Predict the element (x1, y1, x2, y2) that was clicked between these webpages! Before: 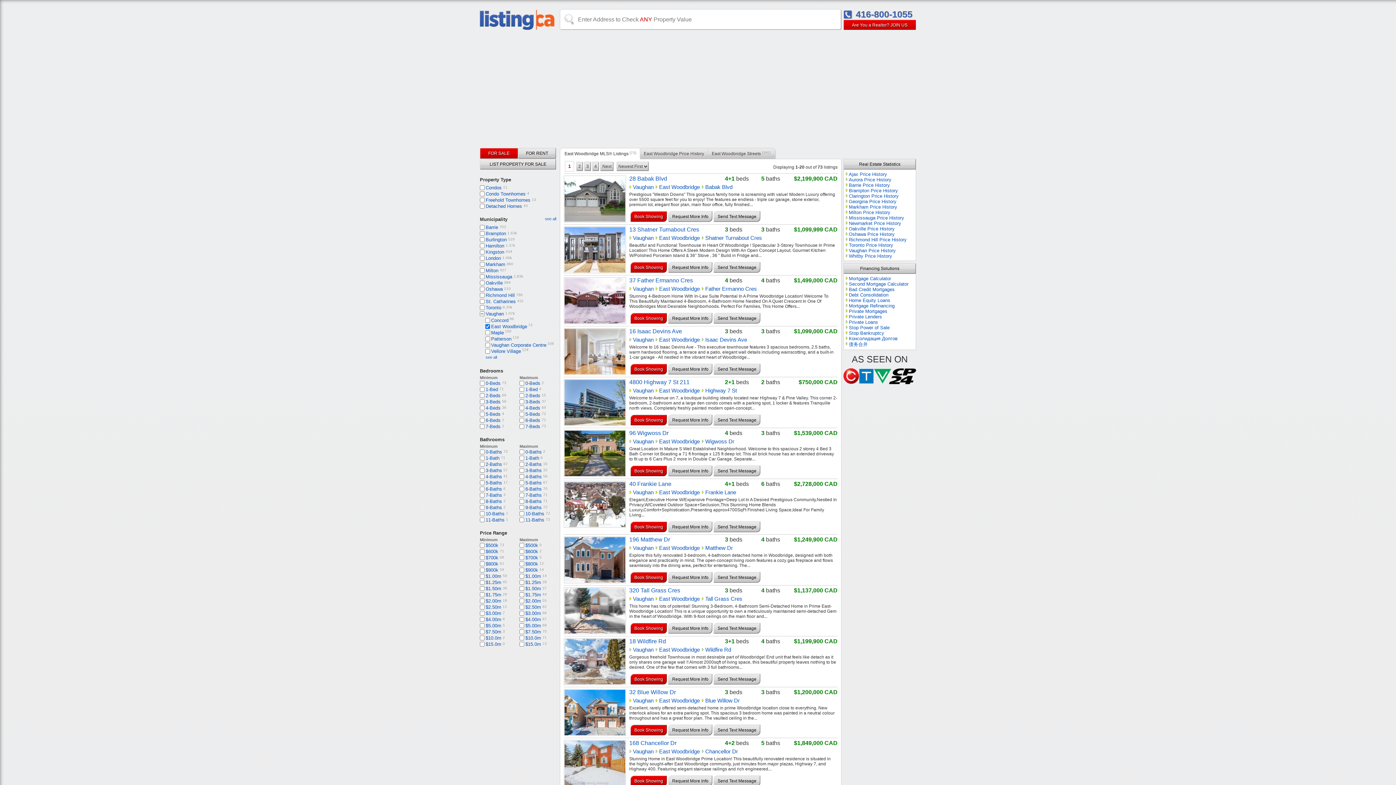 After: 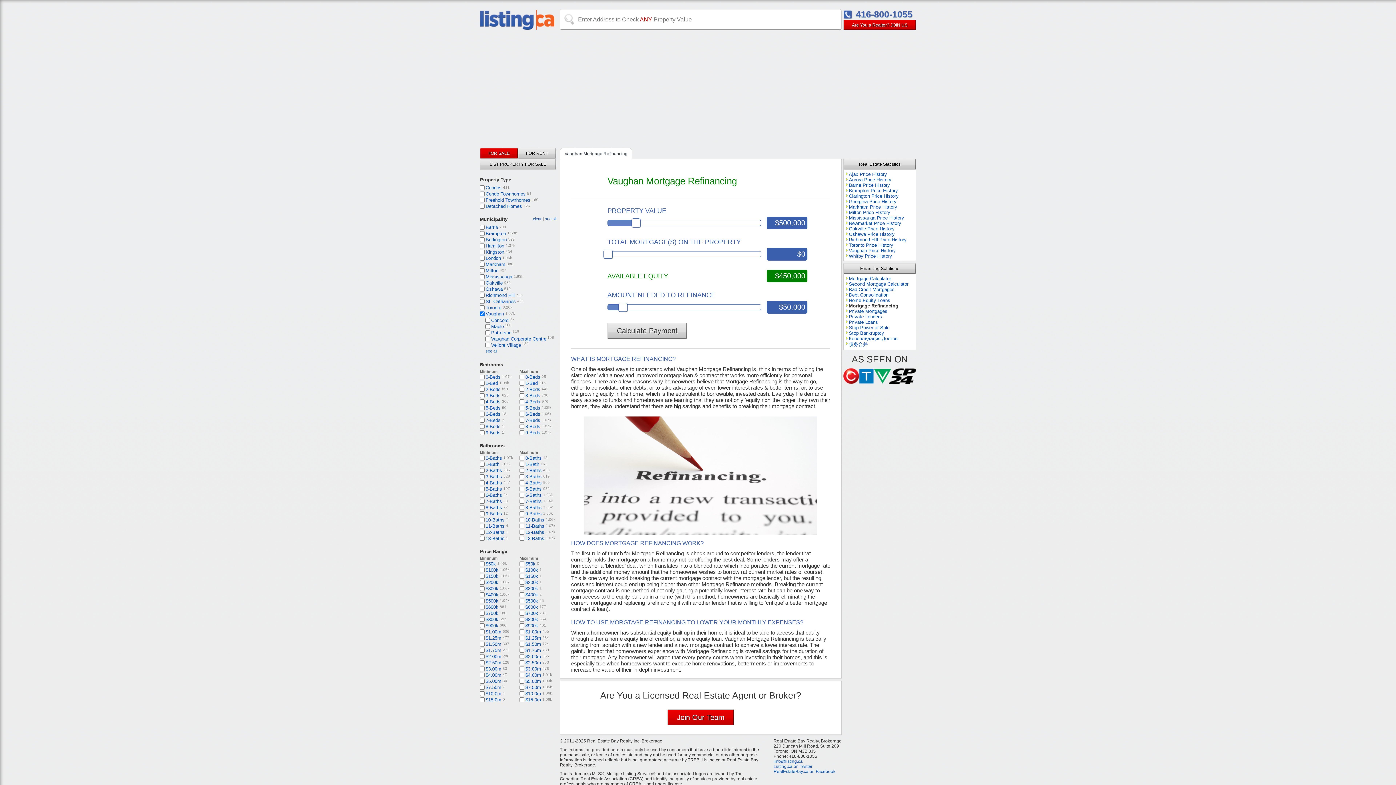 Action: bbox: (849, 303, 894, 308) label: Mortgage Refinancing